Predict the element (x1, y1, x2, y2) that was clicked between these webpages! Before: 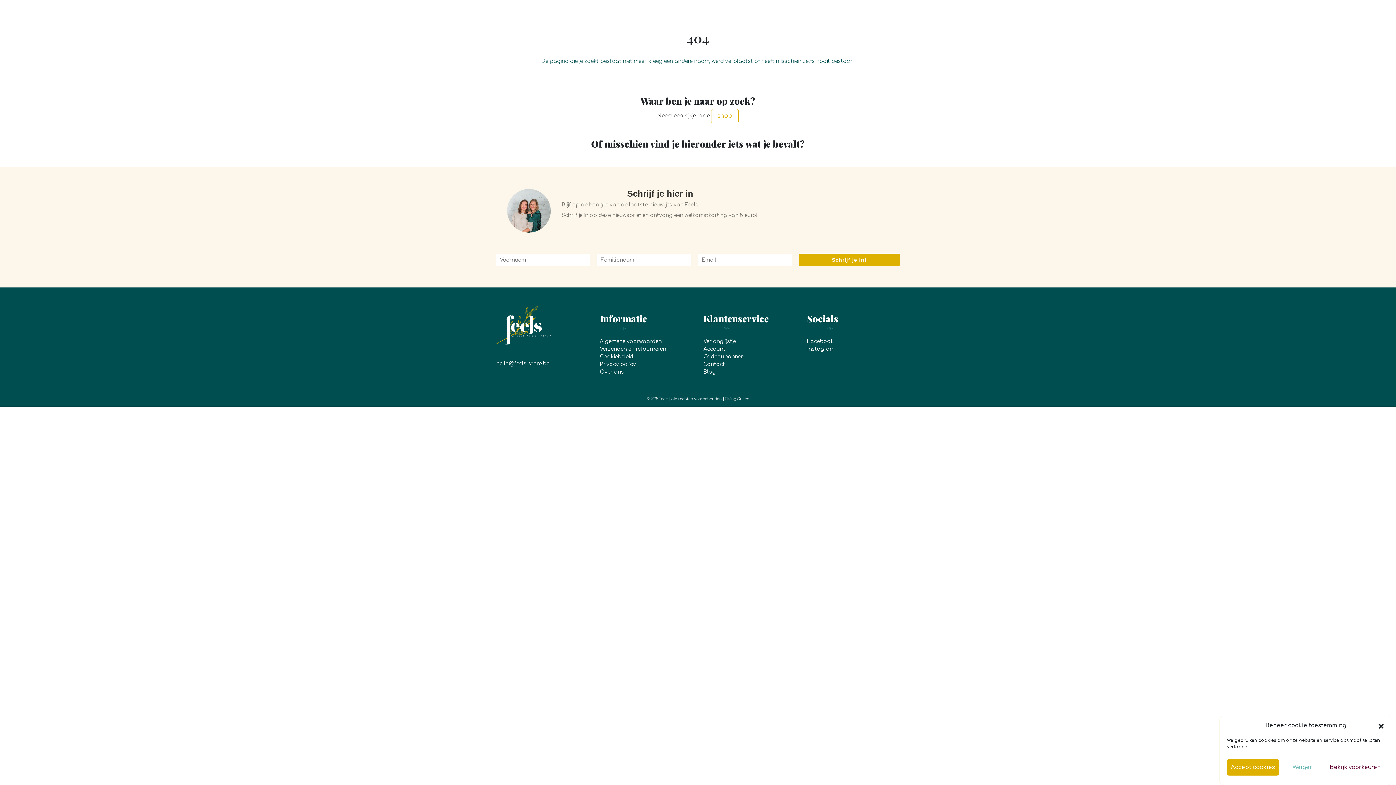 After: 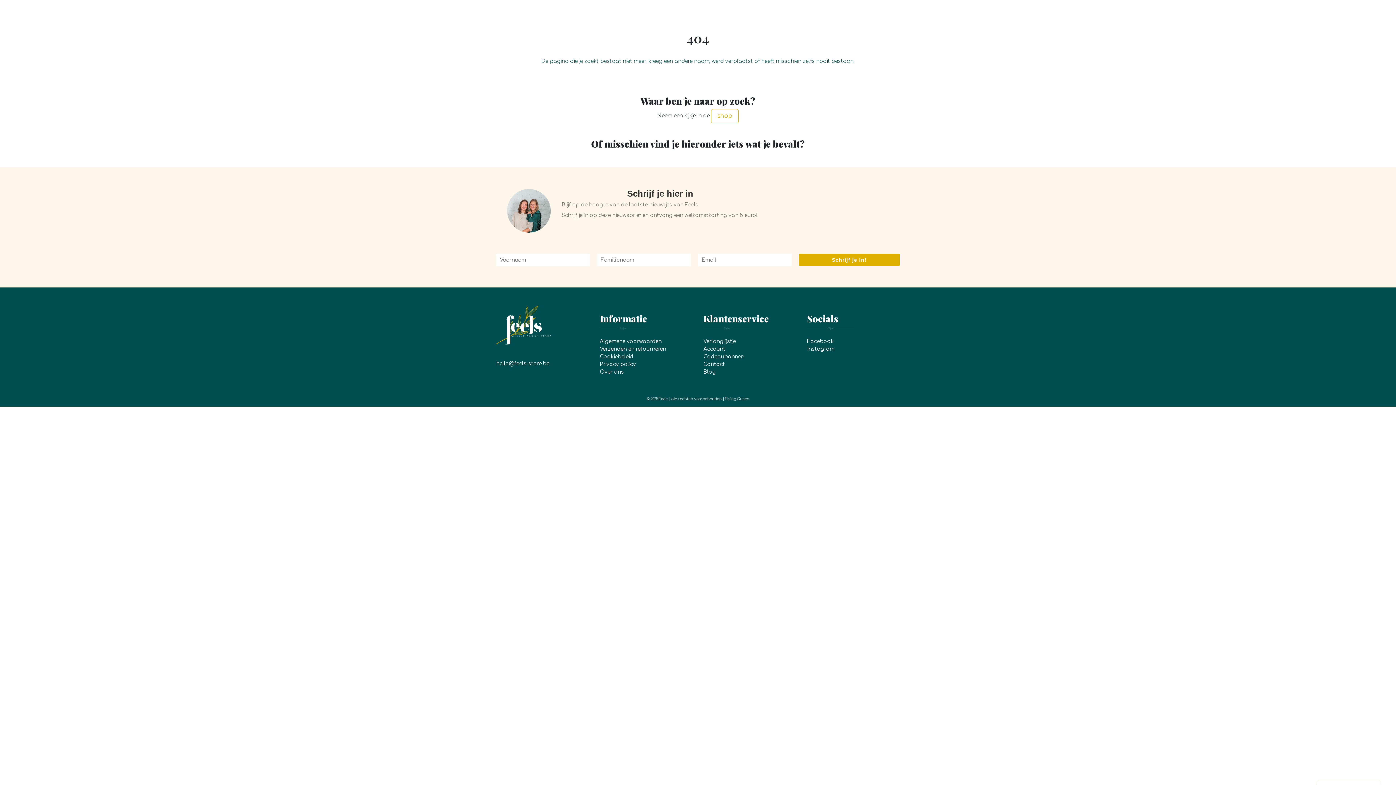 Action: label: Accept cookies bbox: (1227, 759, 1279, 776)